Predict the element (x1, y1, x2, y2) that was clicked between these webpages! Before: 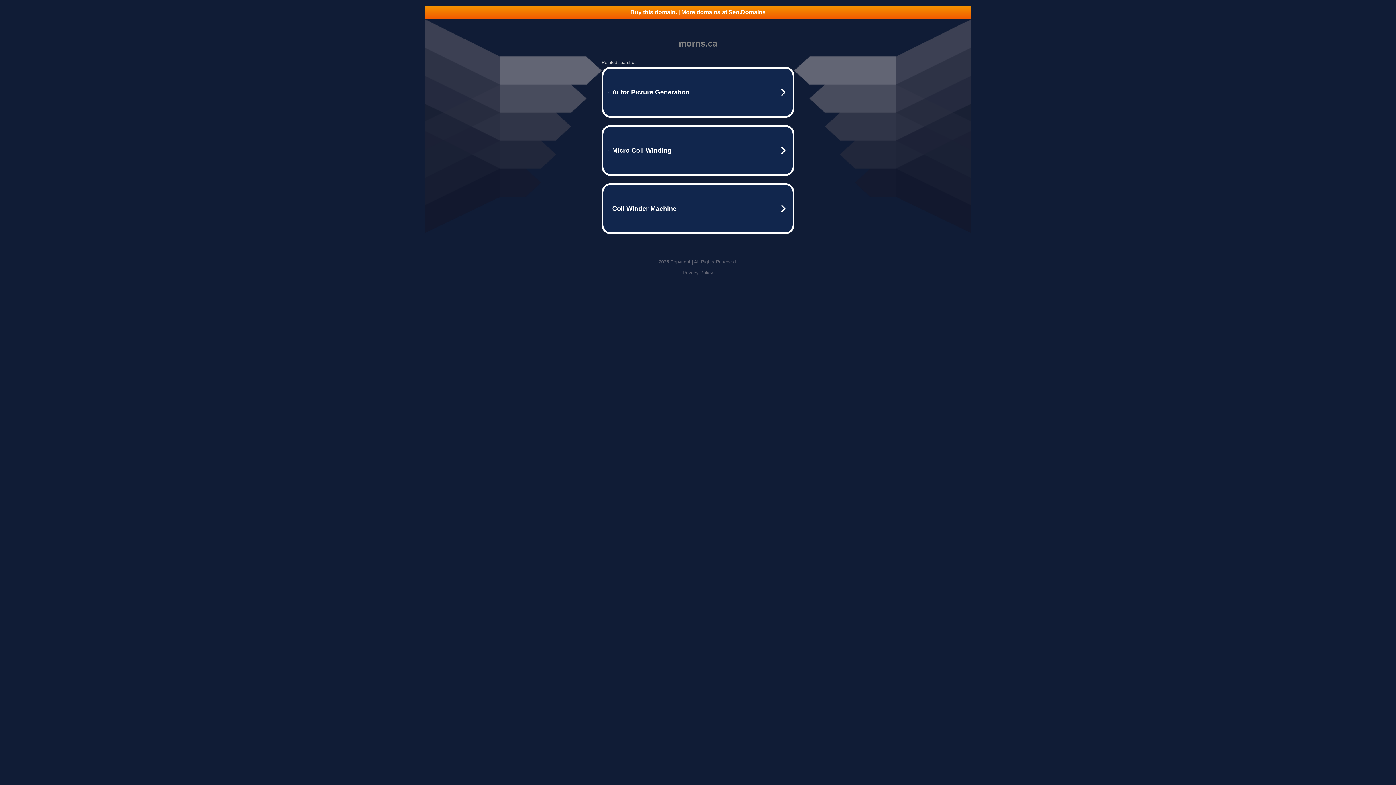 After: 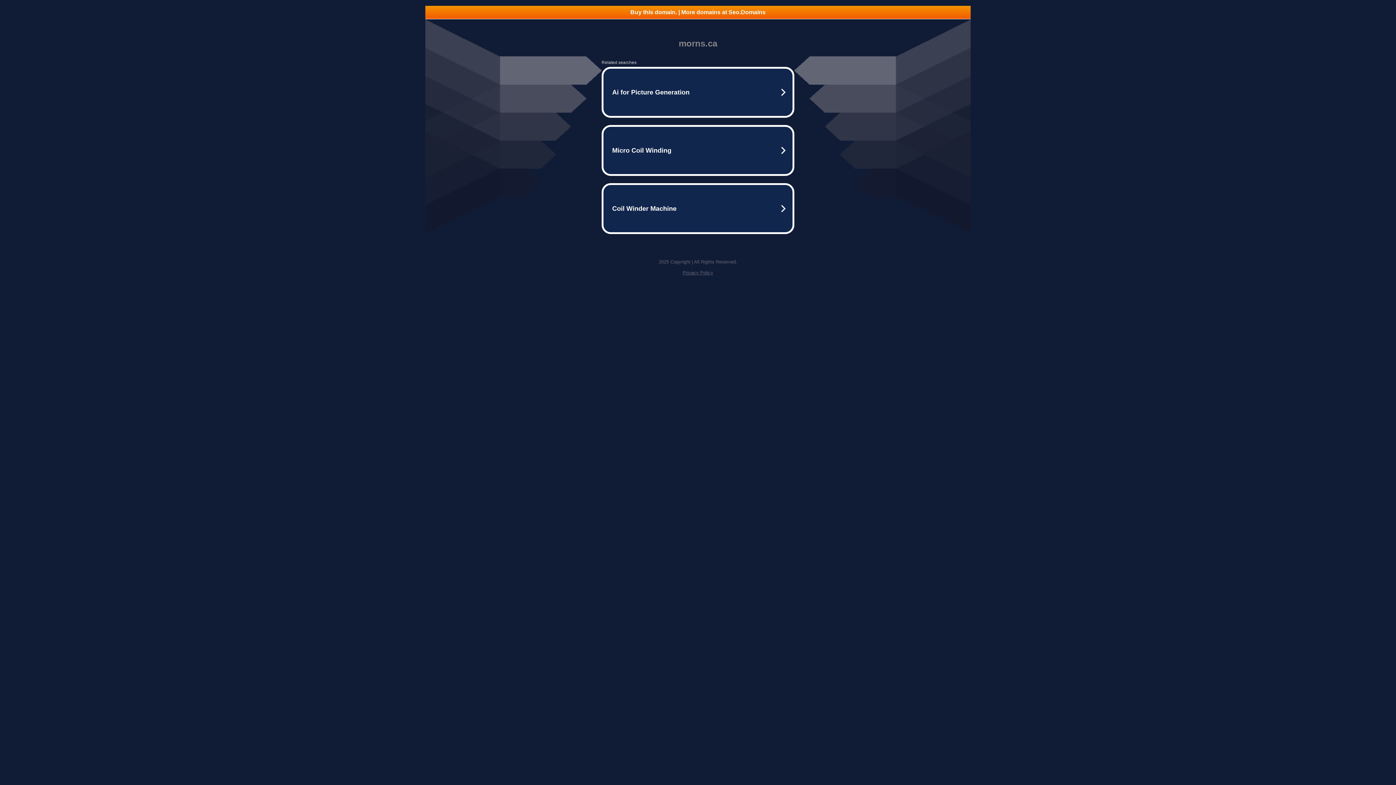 Action: label: Buy this domain. | More domains at Seo.Domains bbox: (425, 5, 970, 18)